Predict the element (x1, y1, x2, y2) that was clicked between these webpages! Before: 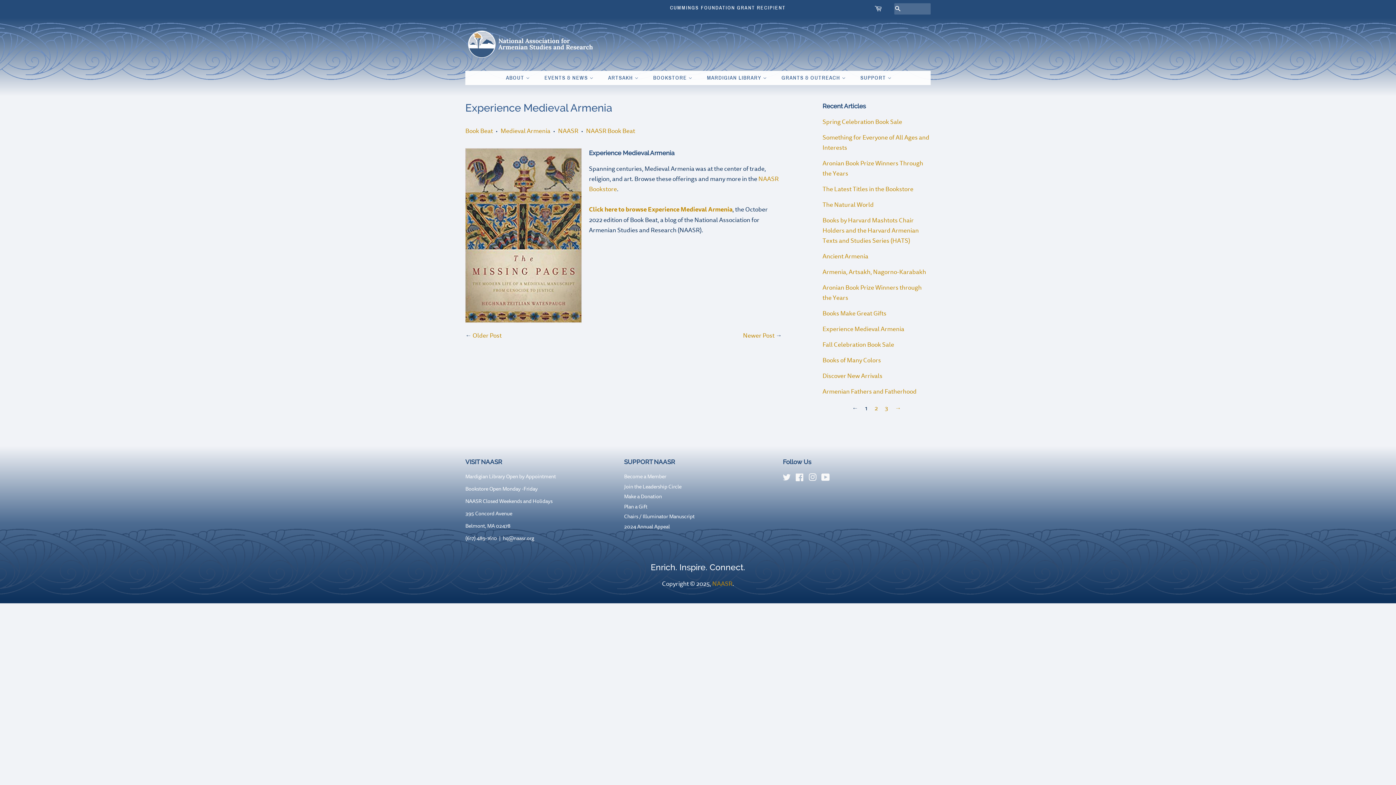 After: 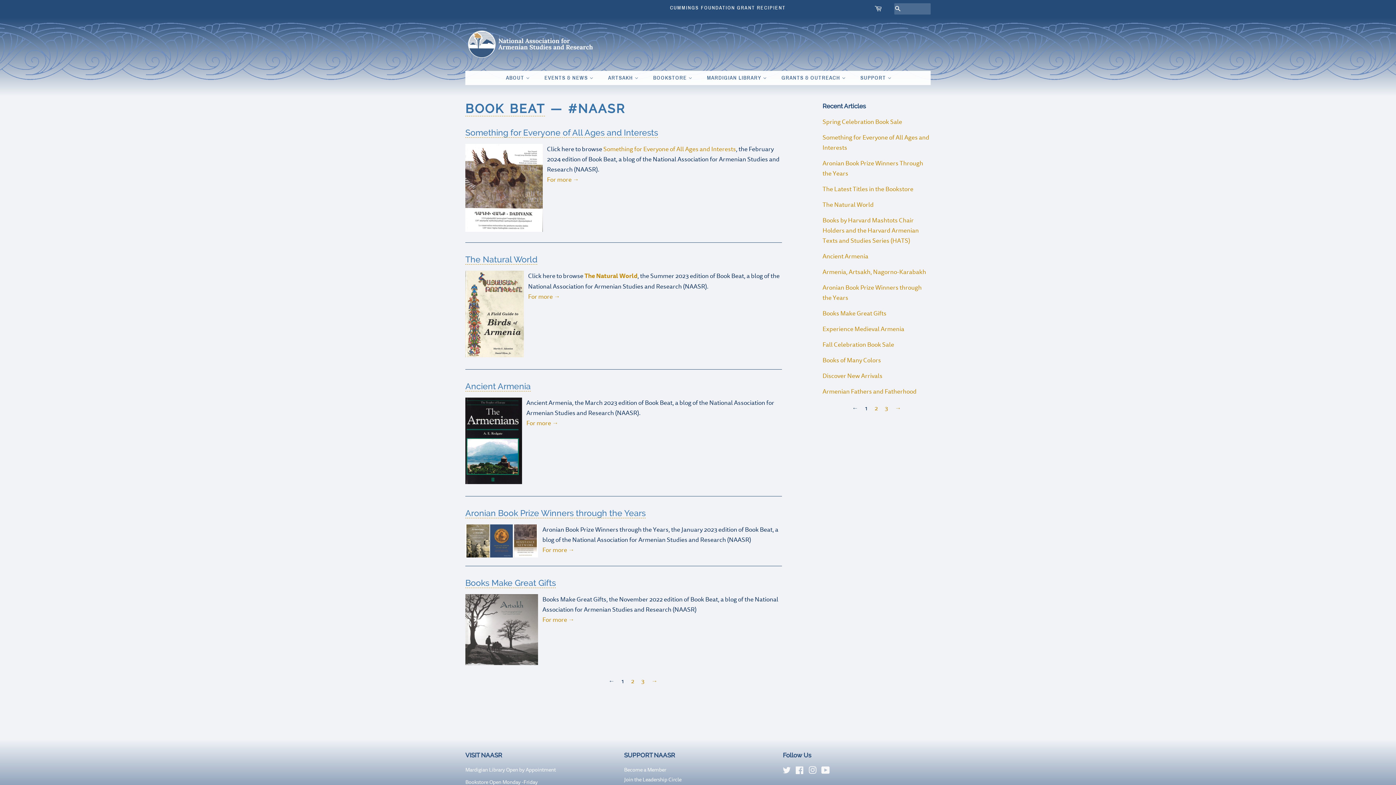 Action: label: NAASR bbox: (558, 126, 578, 135)